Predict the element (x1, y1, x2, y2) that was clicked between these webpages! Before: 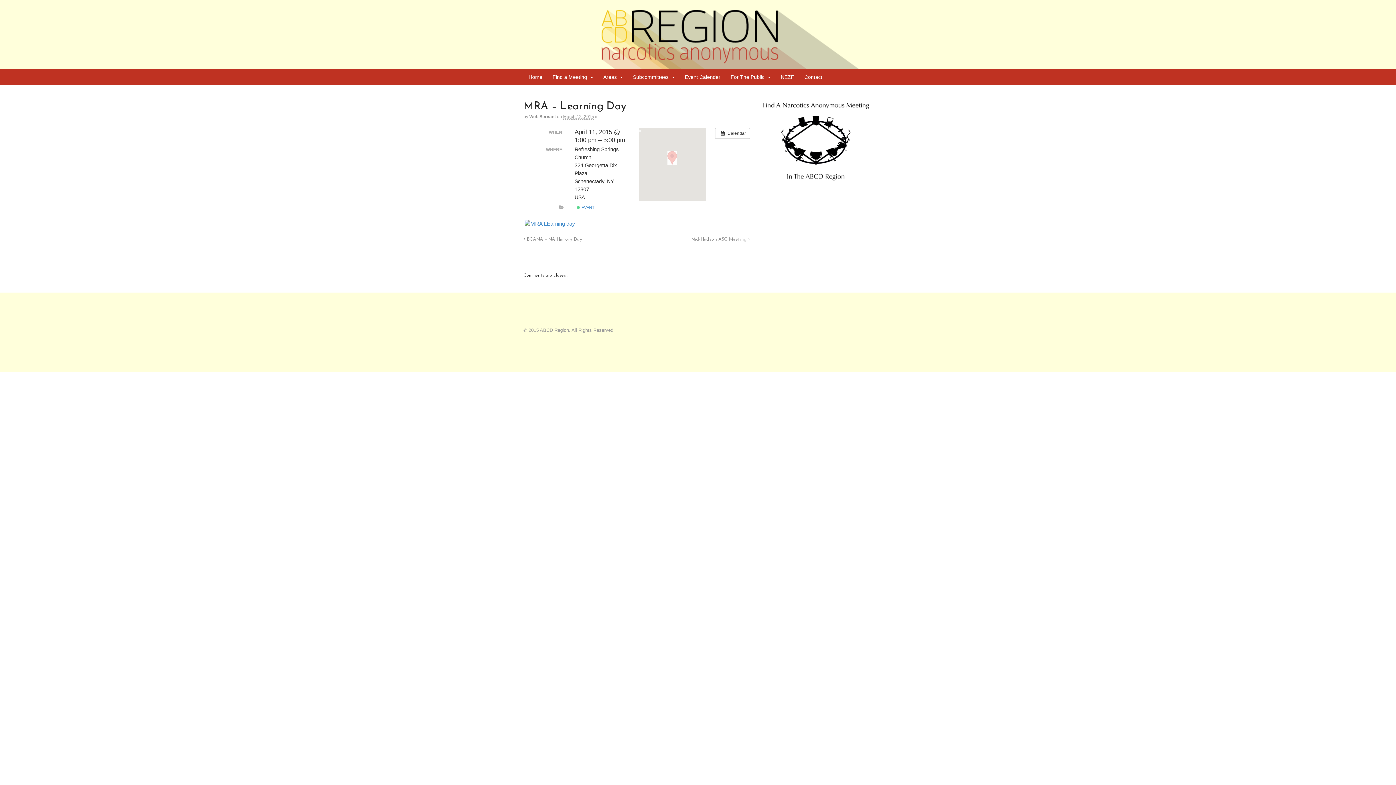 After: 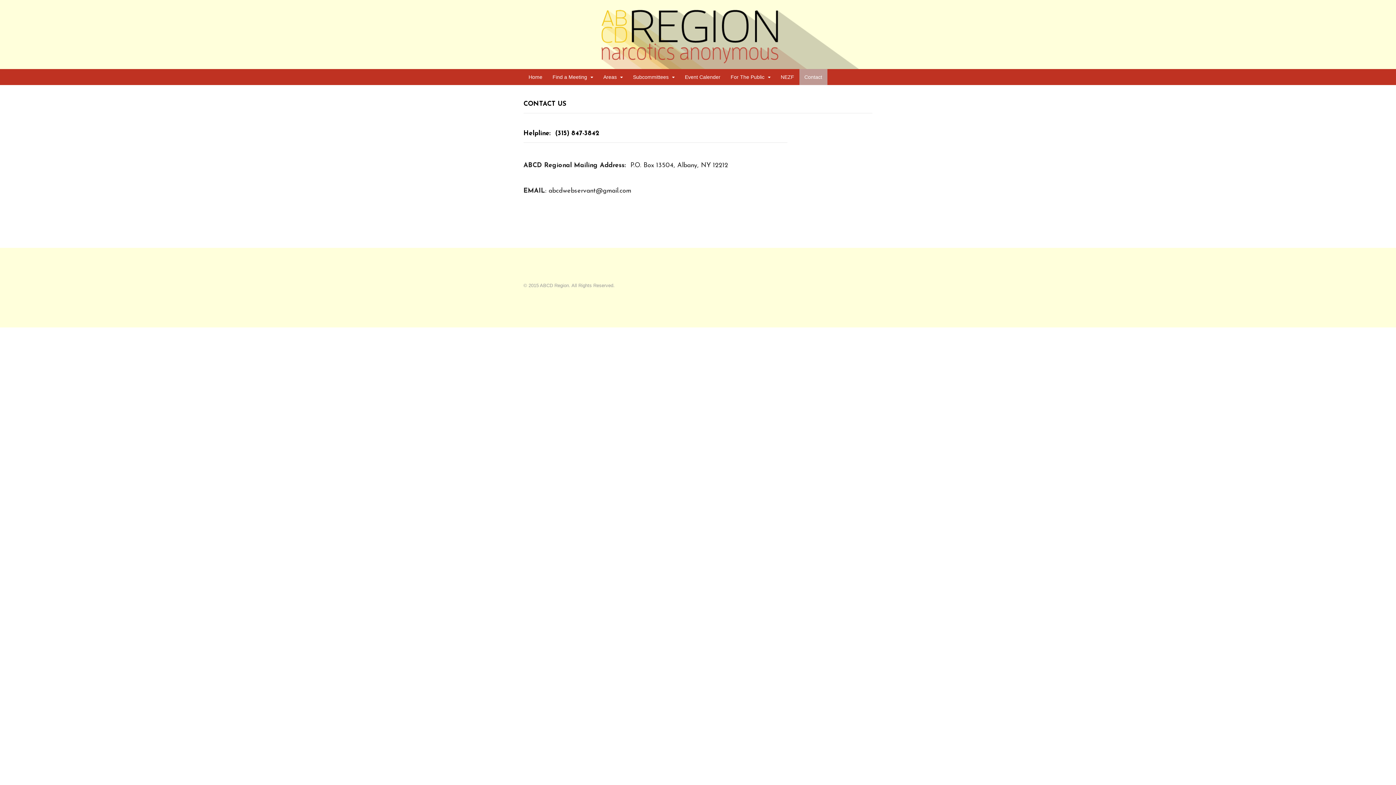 Action: bbox: (799, 69, 827, 85) label: Contact